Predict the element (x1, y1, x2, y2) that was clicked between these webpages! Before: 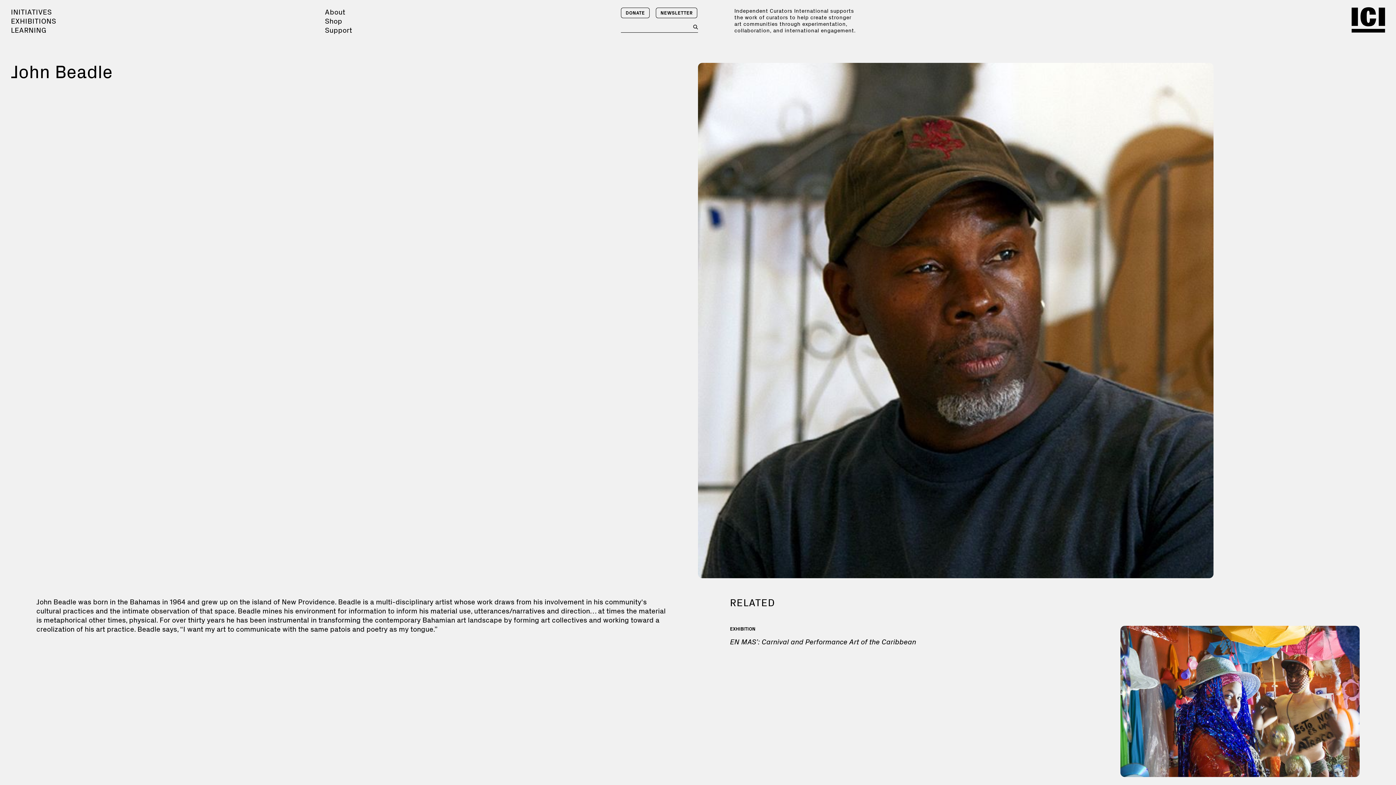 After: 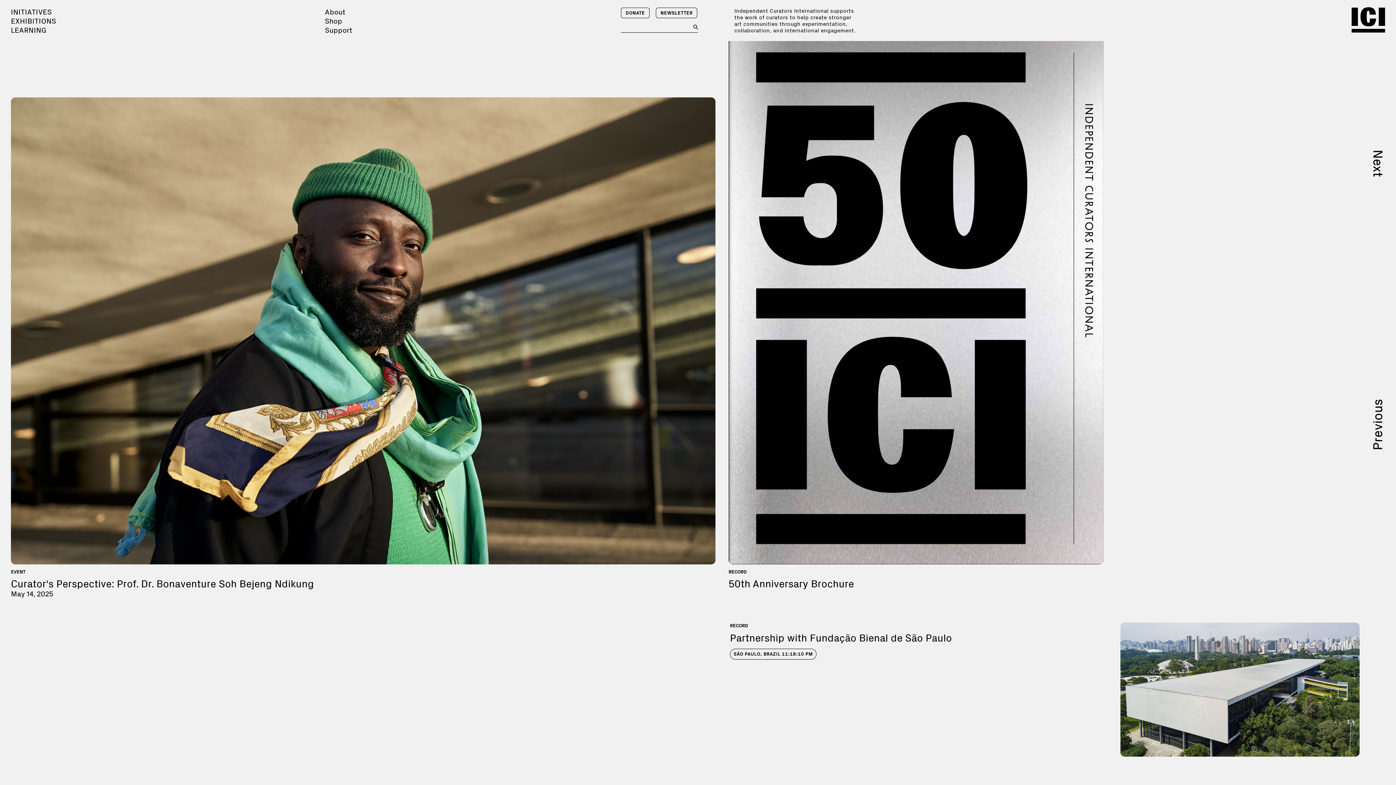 Action: bbox: (1352, 7, 1385, 32)